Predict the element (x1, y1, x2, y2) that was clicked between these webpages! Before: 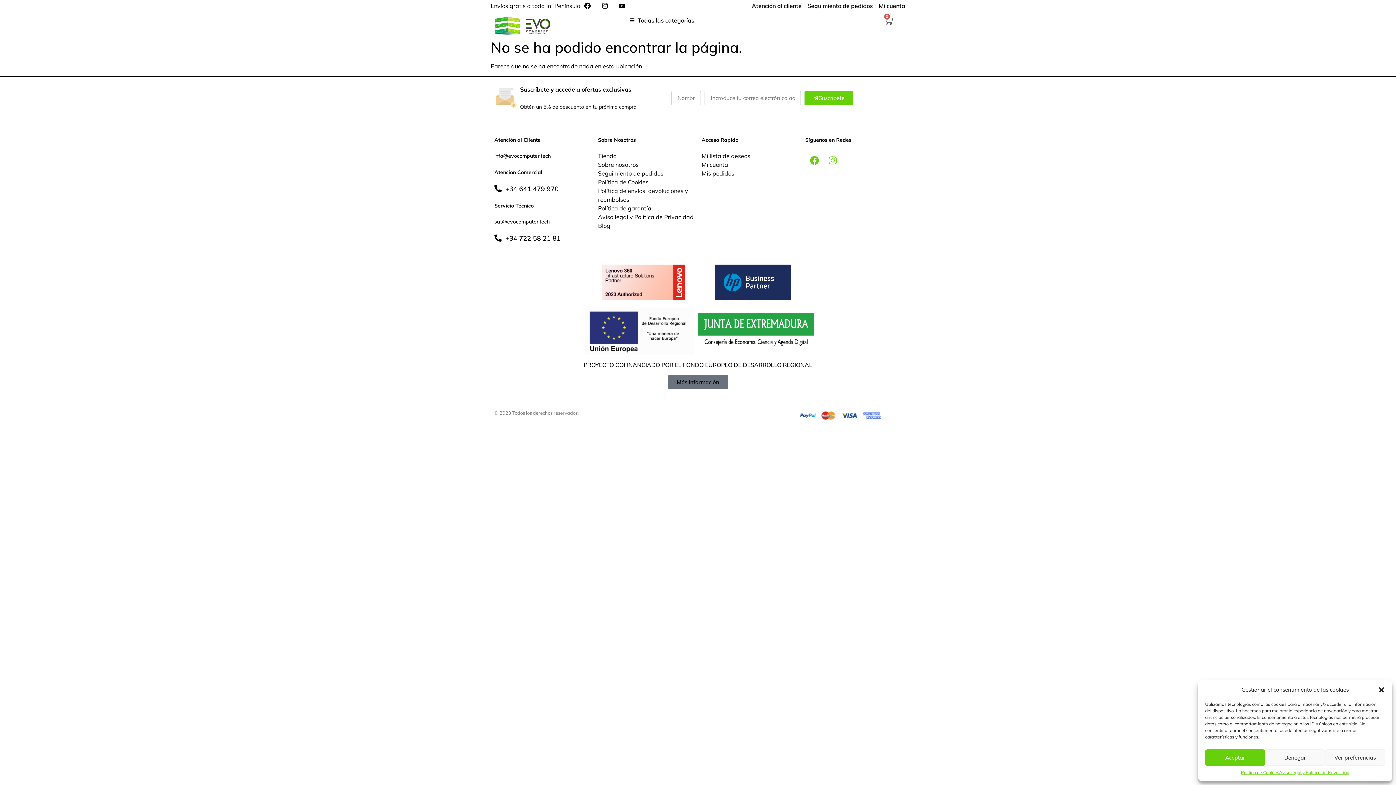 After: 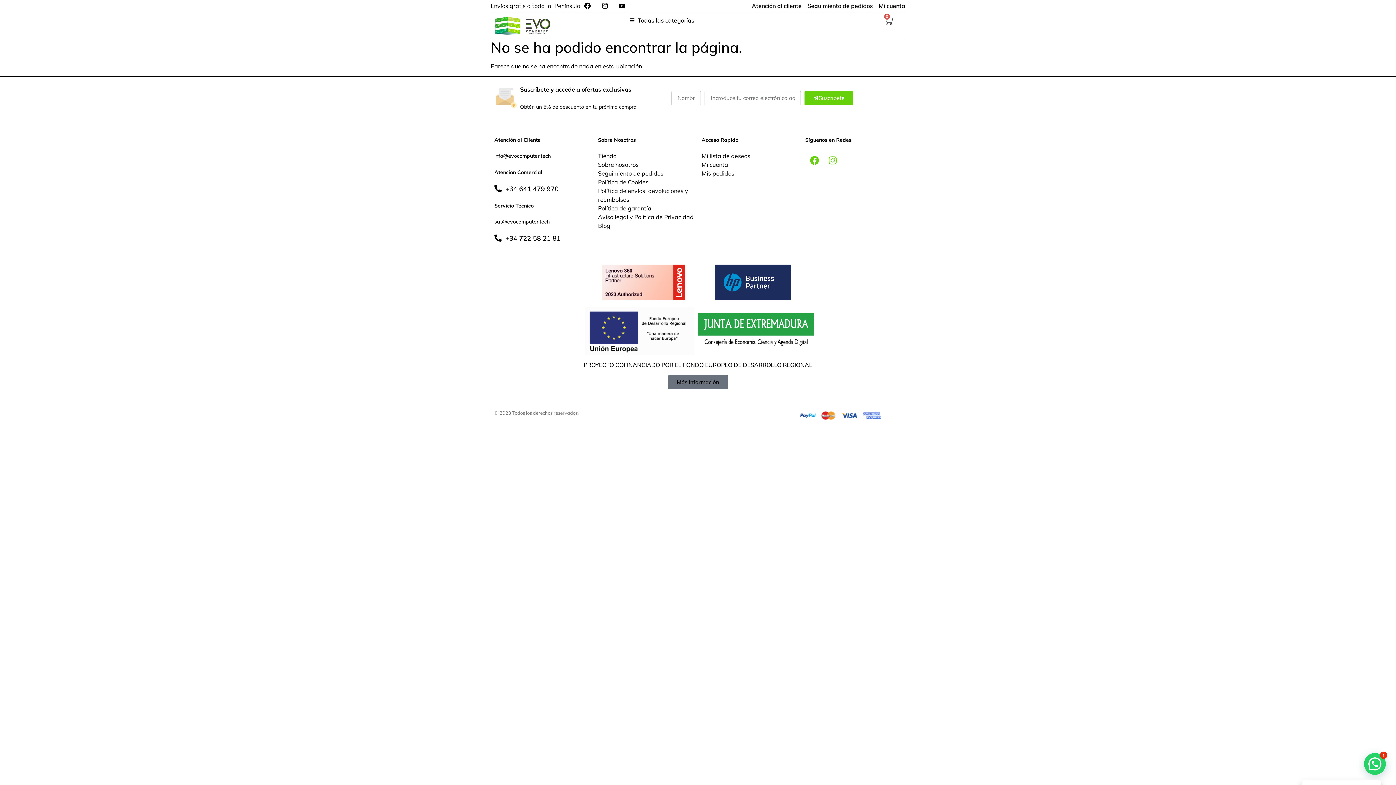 Action: label: Denegar bbox: (1265, 749, 1325, 766)